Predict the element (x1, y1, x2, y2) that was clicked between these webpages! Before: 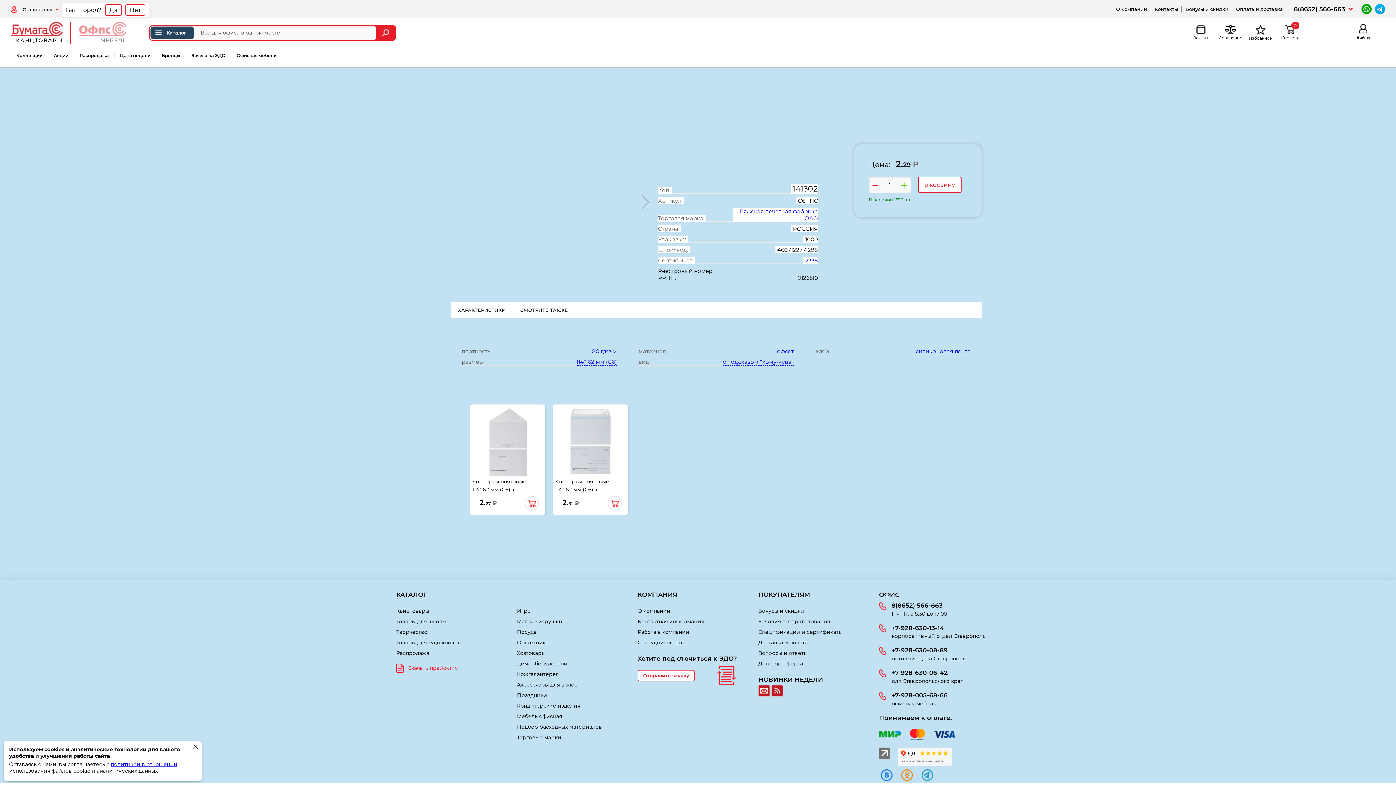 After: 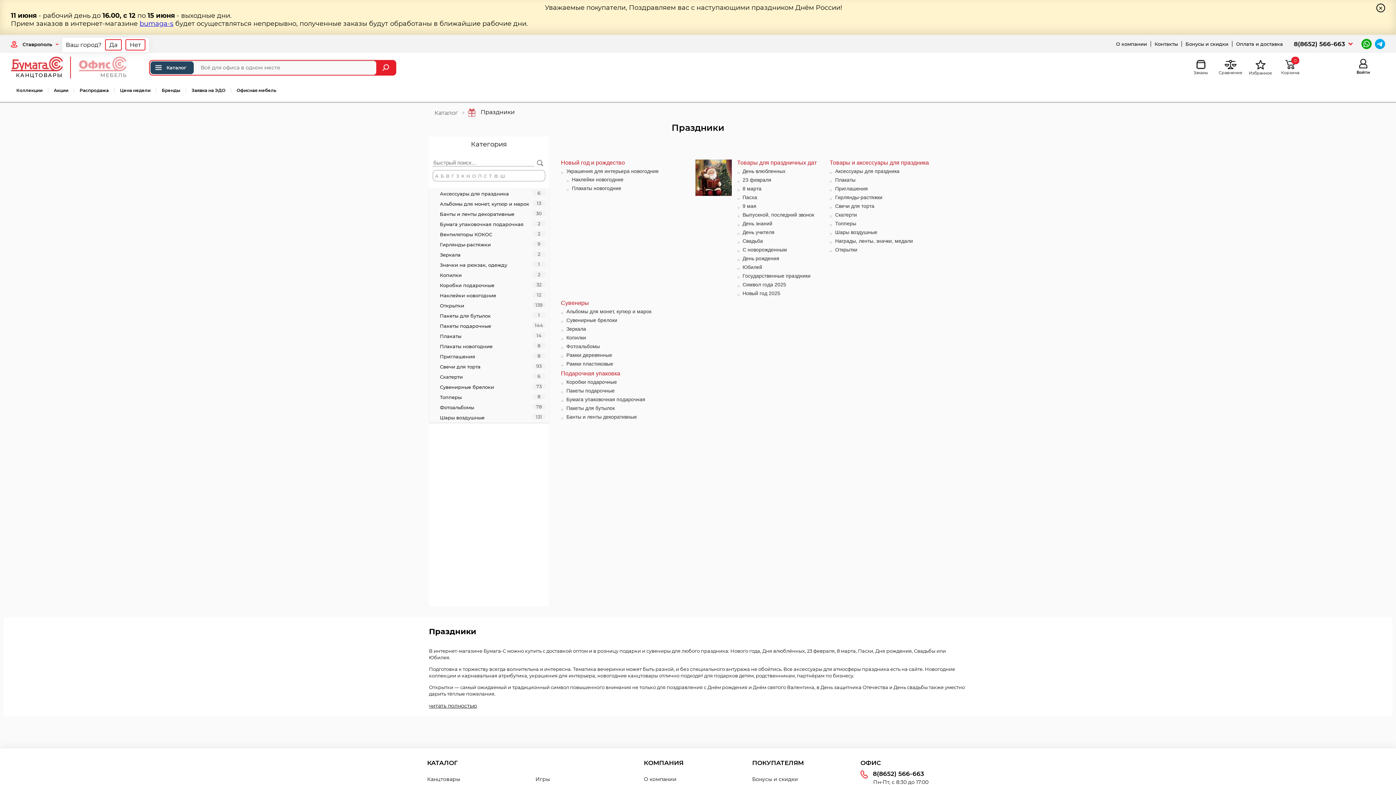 Action: bbox: (517, 692, 547, 698) label: Праздники